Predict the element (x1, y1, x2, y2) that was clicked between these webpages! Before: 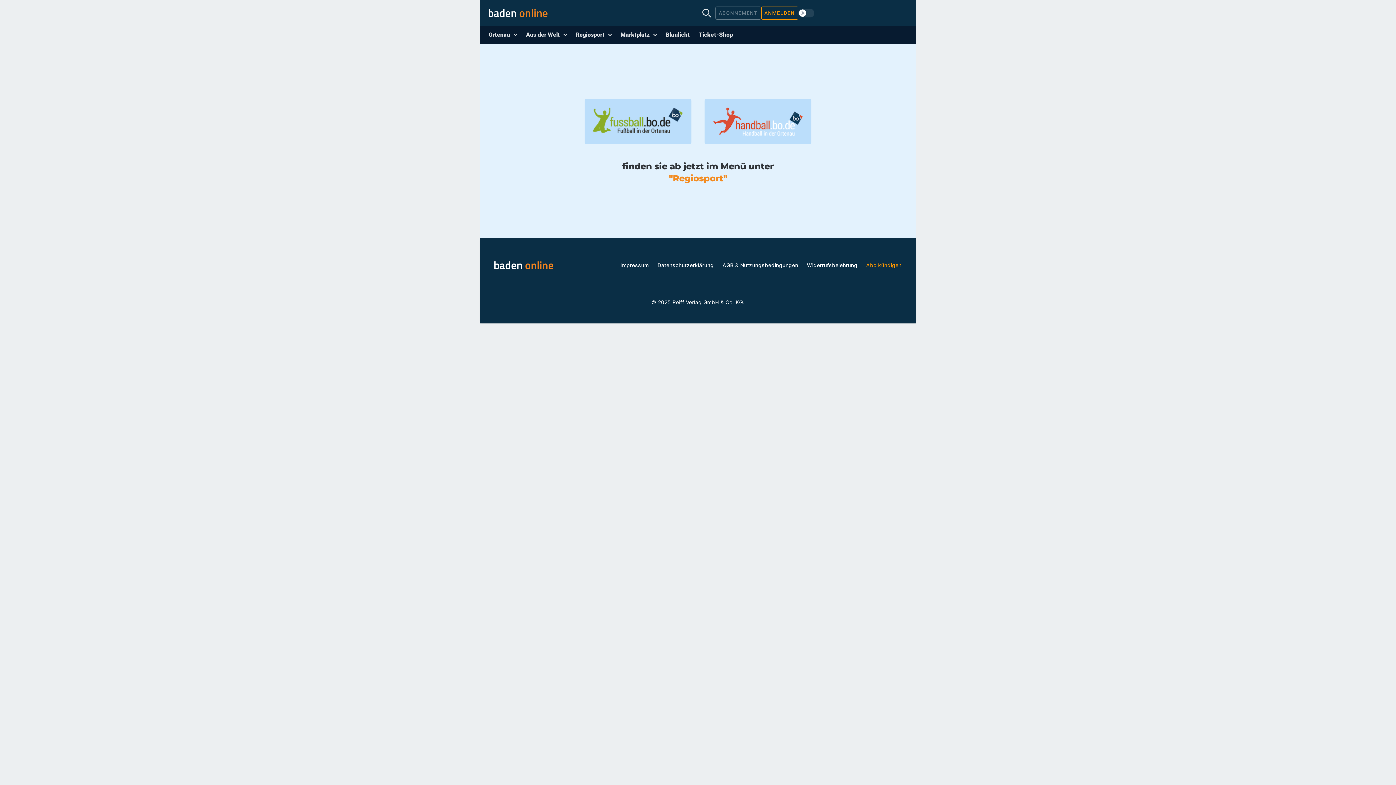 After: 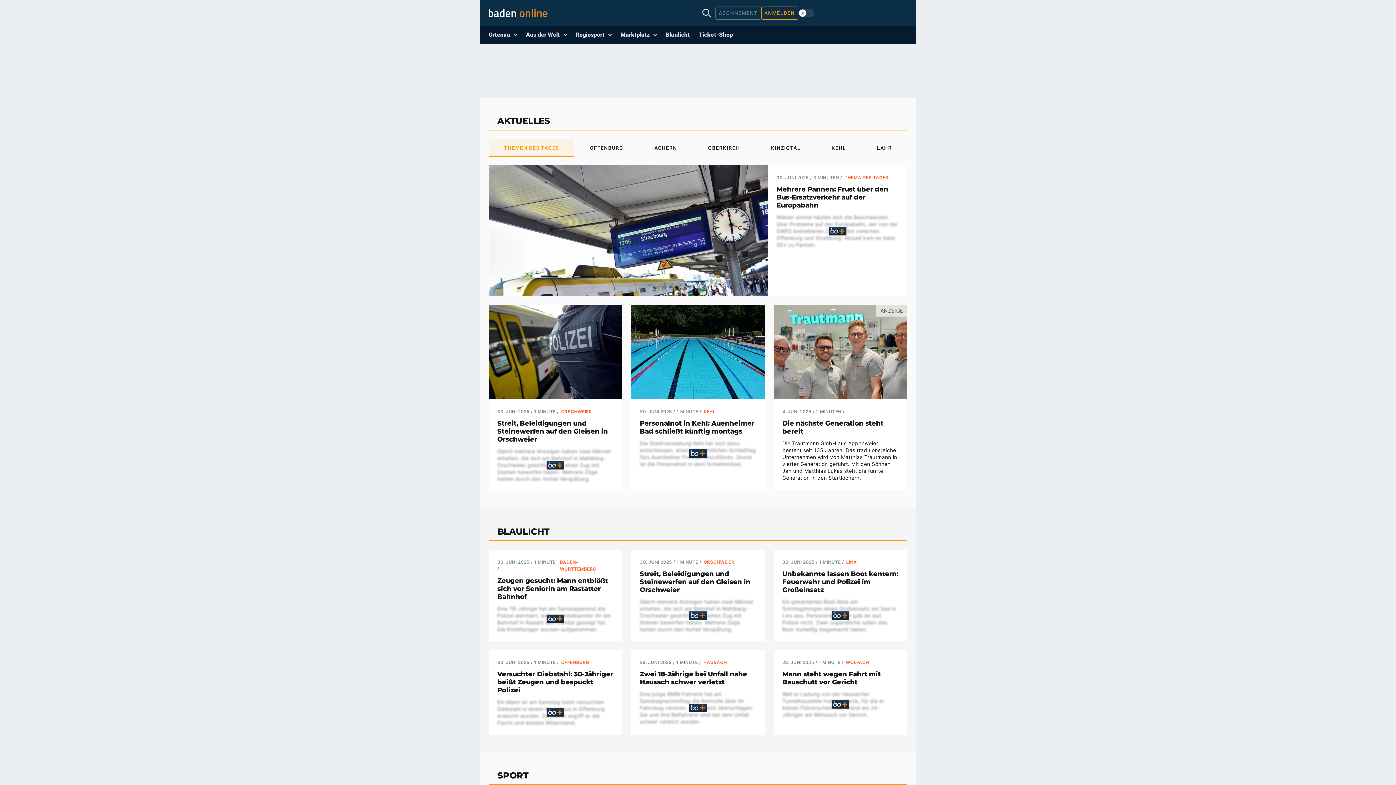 Action: bbox: (488, 9, 698, 17)